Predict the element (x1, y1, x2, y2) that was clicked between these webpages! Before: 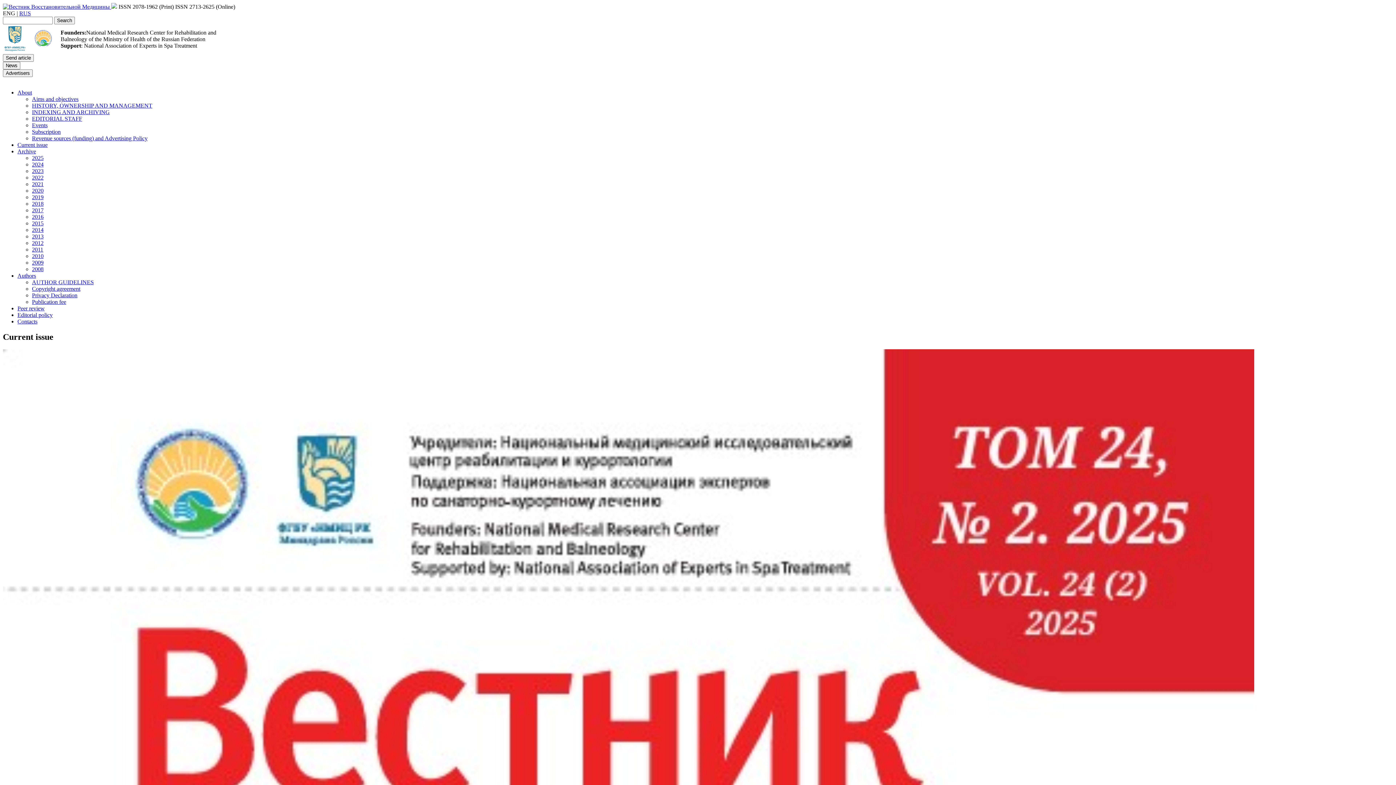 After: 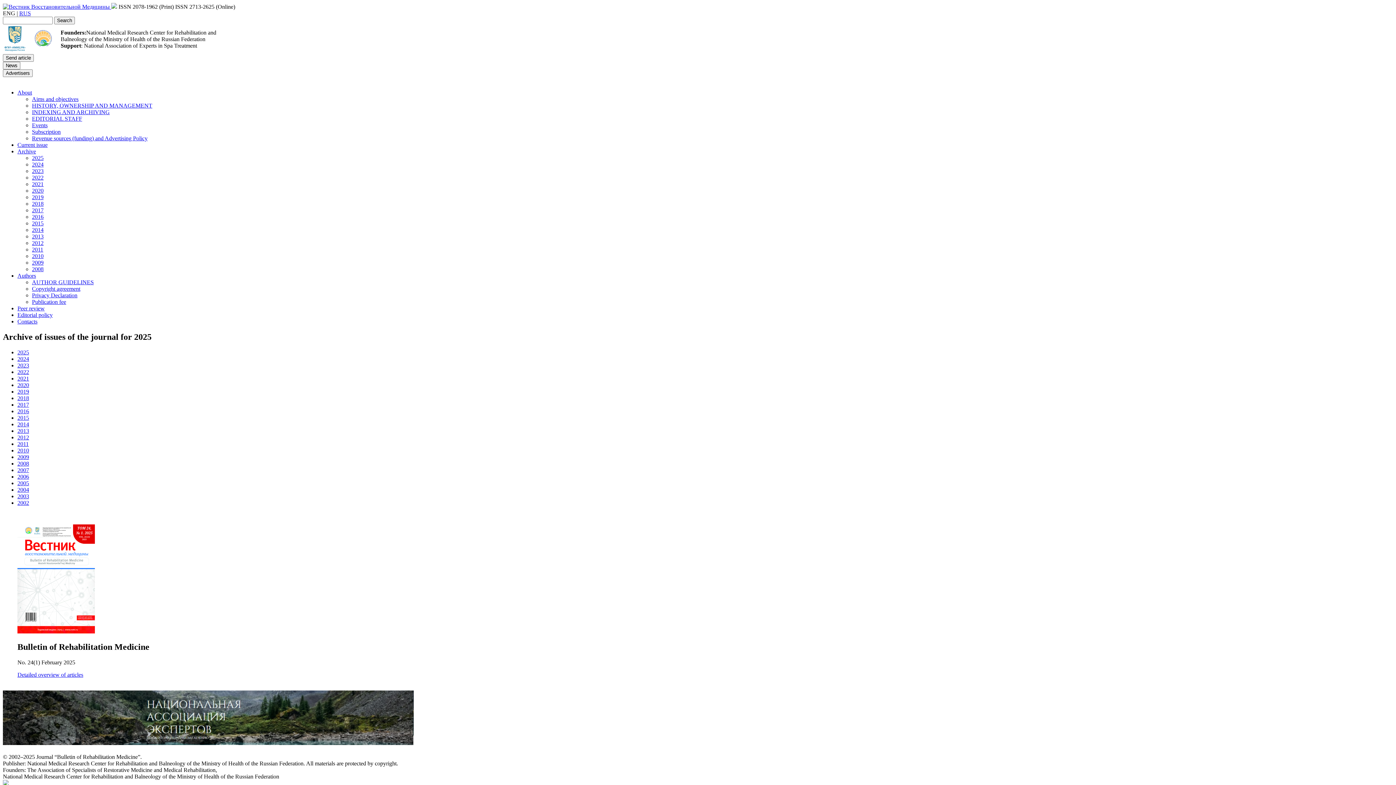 Action: label: Archive bbox: (17, 148, 36, 154)